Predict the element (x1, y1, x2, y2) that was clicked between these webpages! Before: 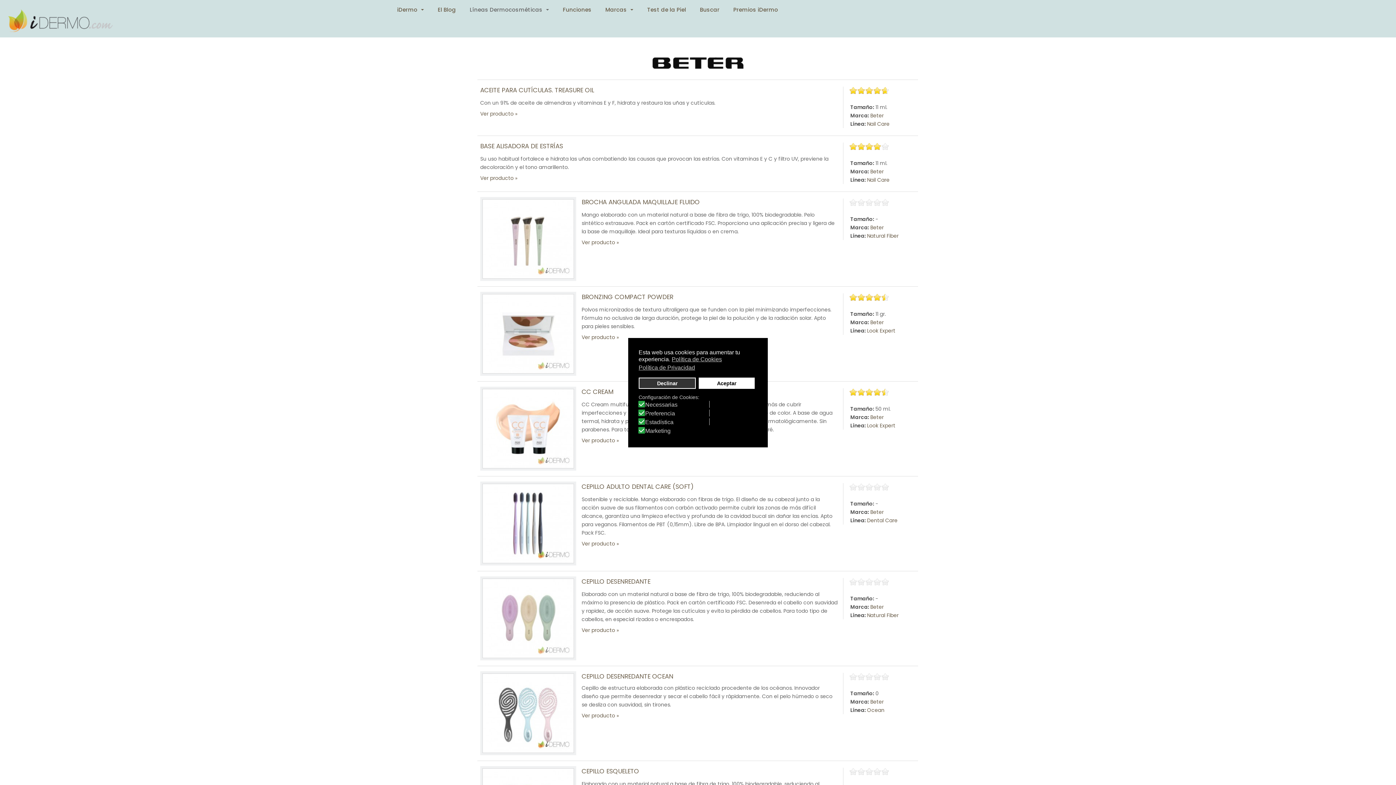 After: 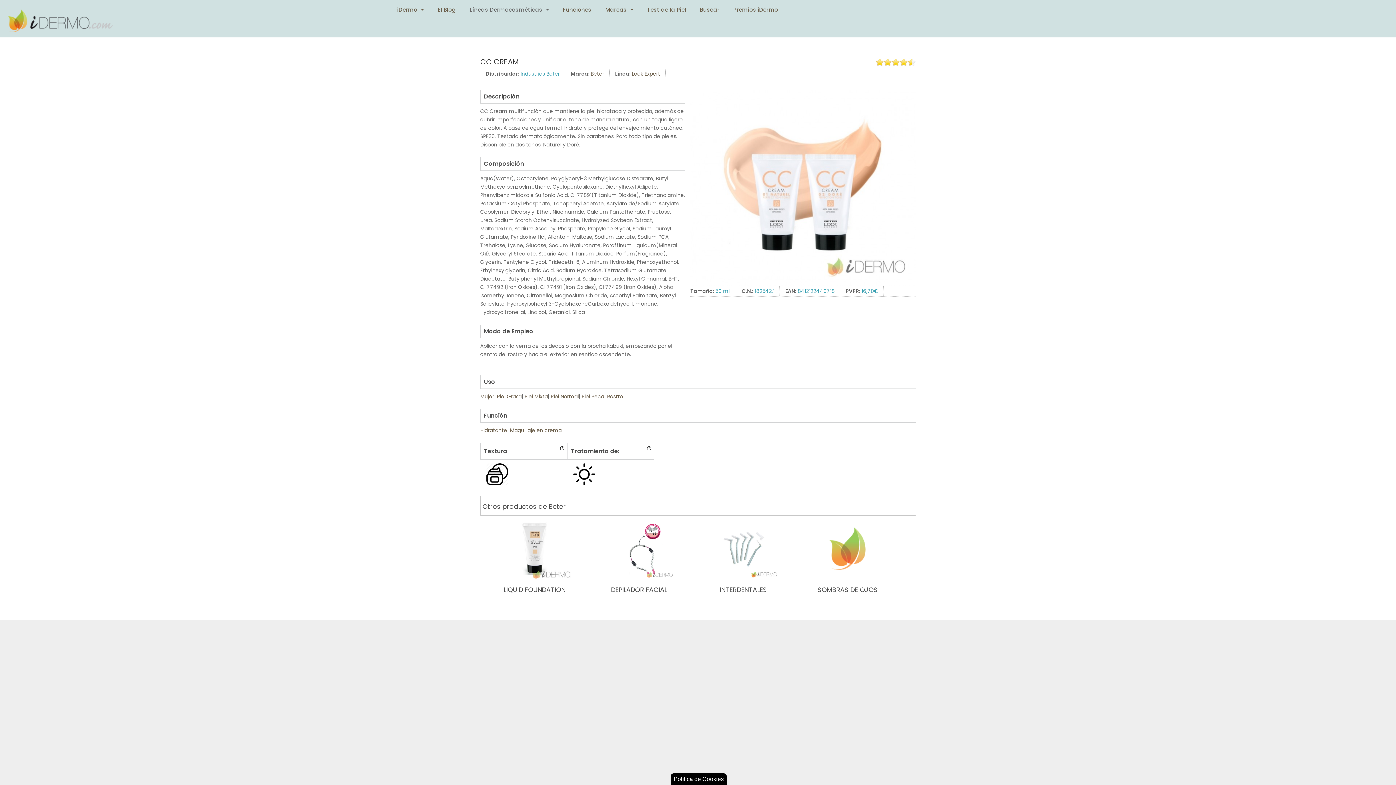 Action: label: CC CREAM bbox: (581, 387, 613, 396)